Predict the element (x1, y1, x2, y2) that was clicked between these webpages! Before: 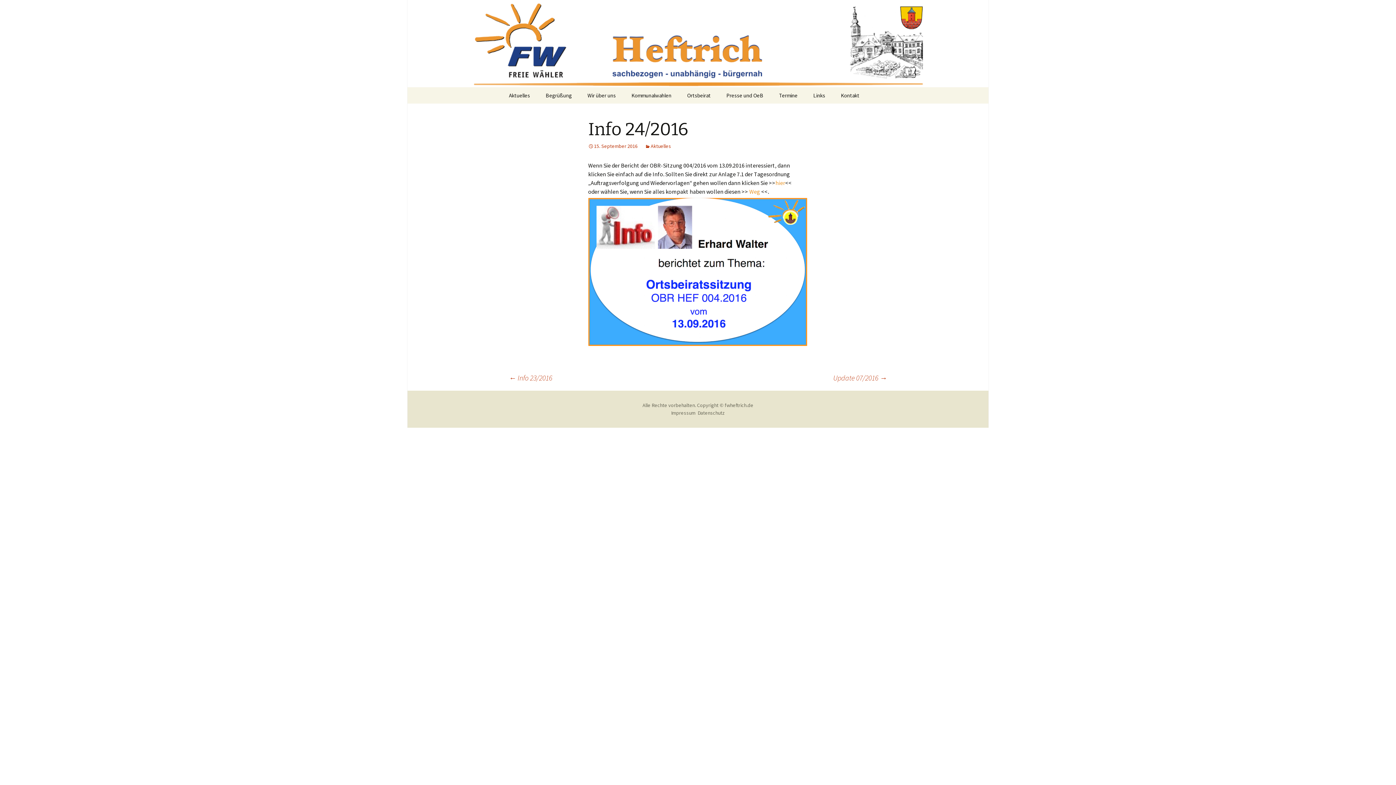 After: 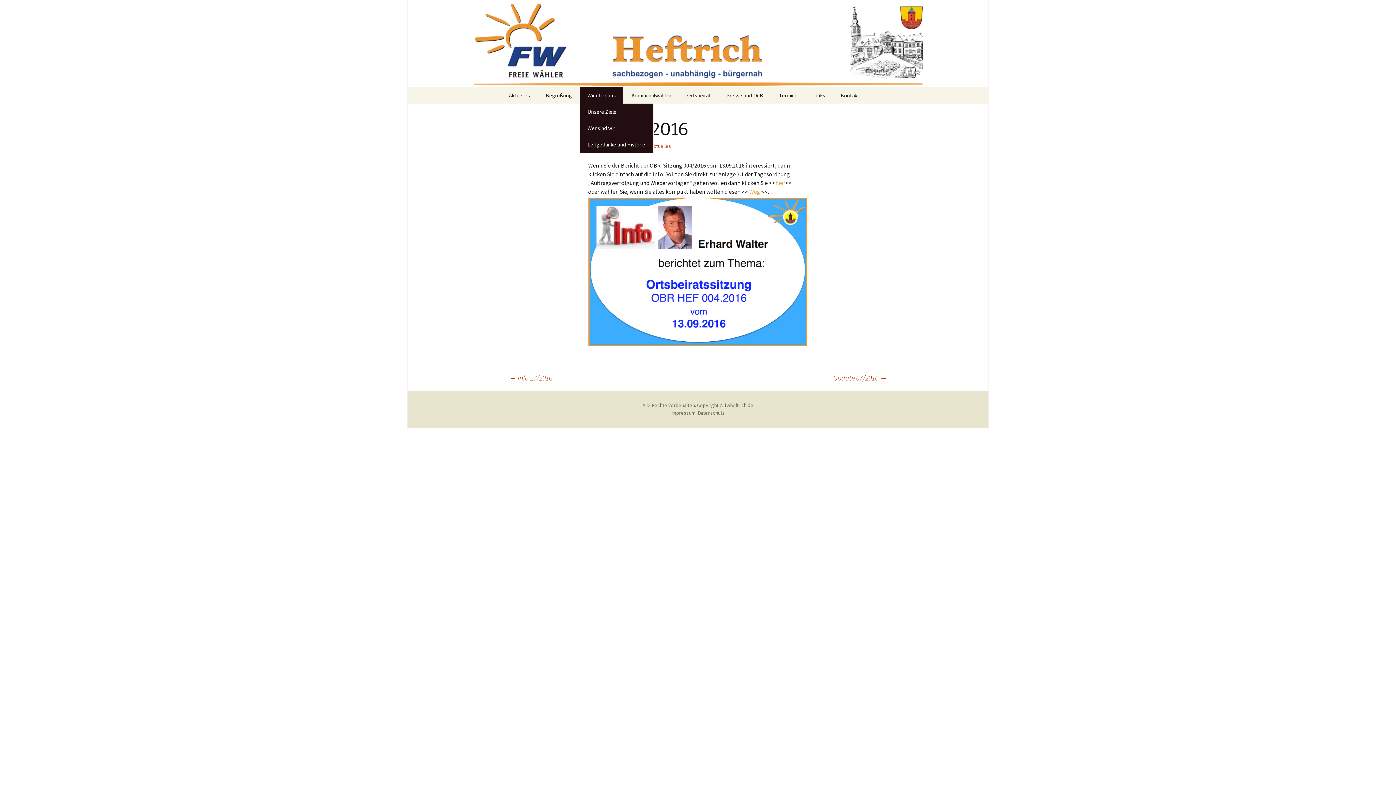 Action: label: Wir über uns bbox: (580, 87, 623, 103)